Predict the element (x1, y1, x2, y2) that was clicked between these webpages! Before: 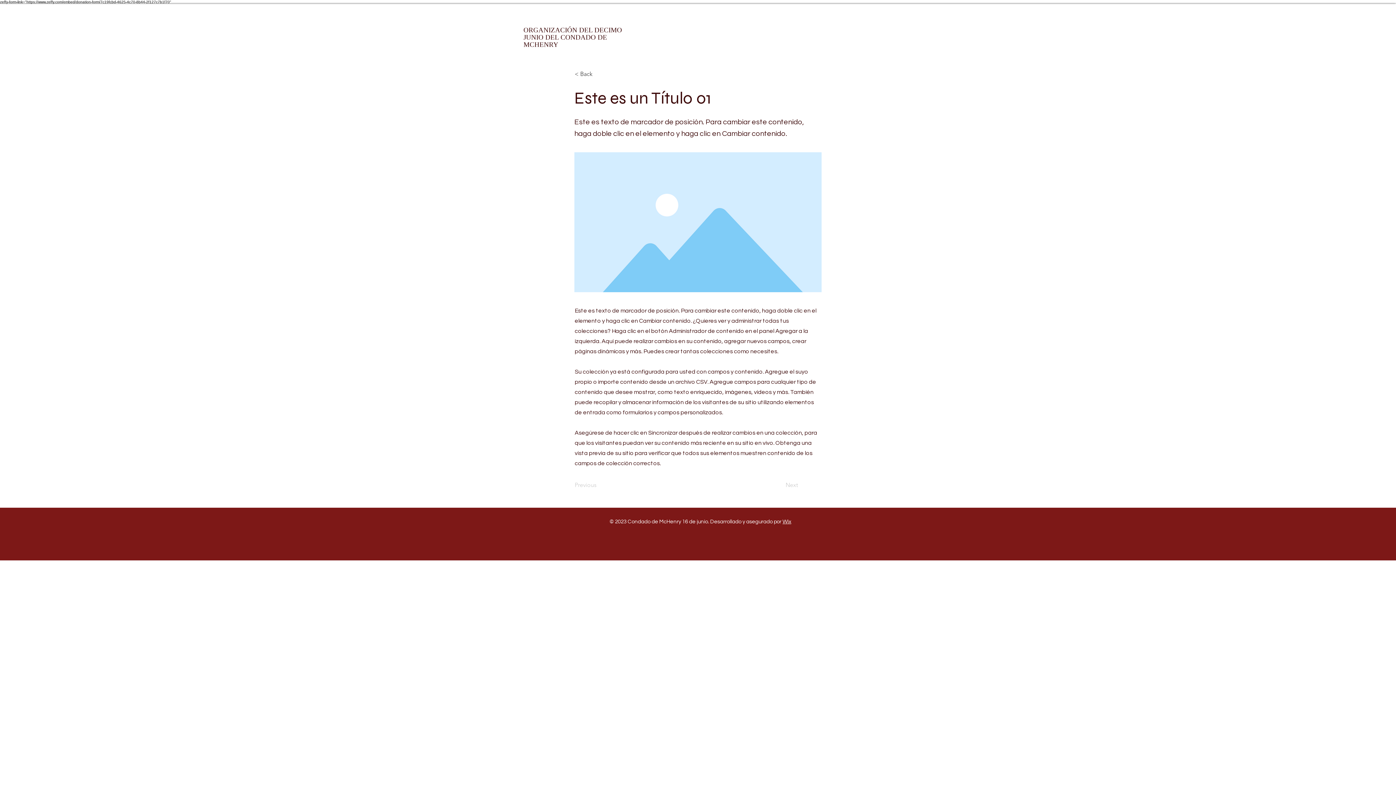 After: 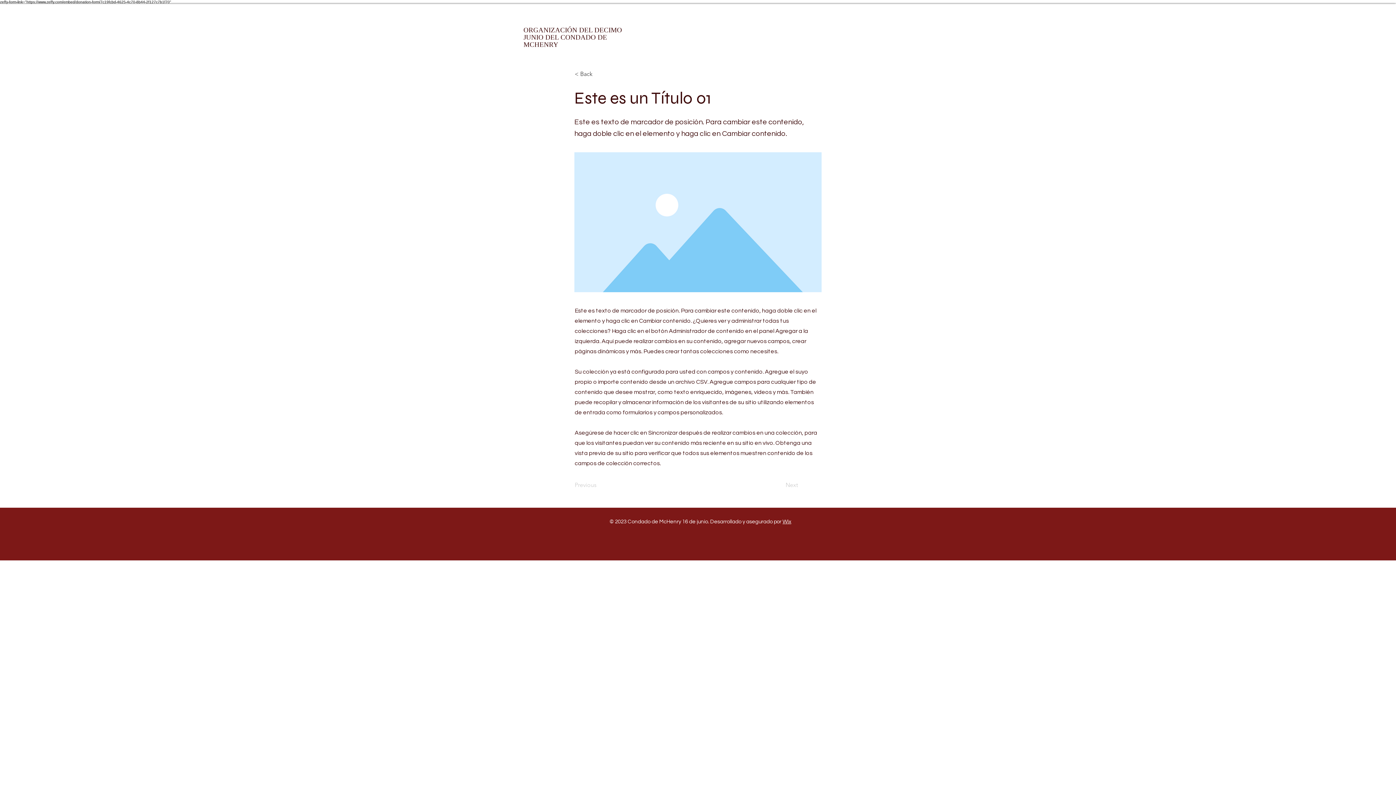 Action: bbox: (523, 25, 622, 48) label: 
ORGANIZACIÓN DEL DECIMO JUNIO DEL CONDADO DE MCHENRY